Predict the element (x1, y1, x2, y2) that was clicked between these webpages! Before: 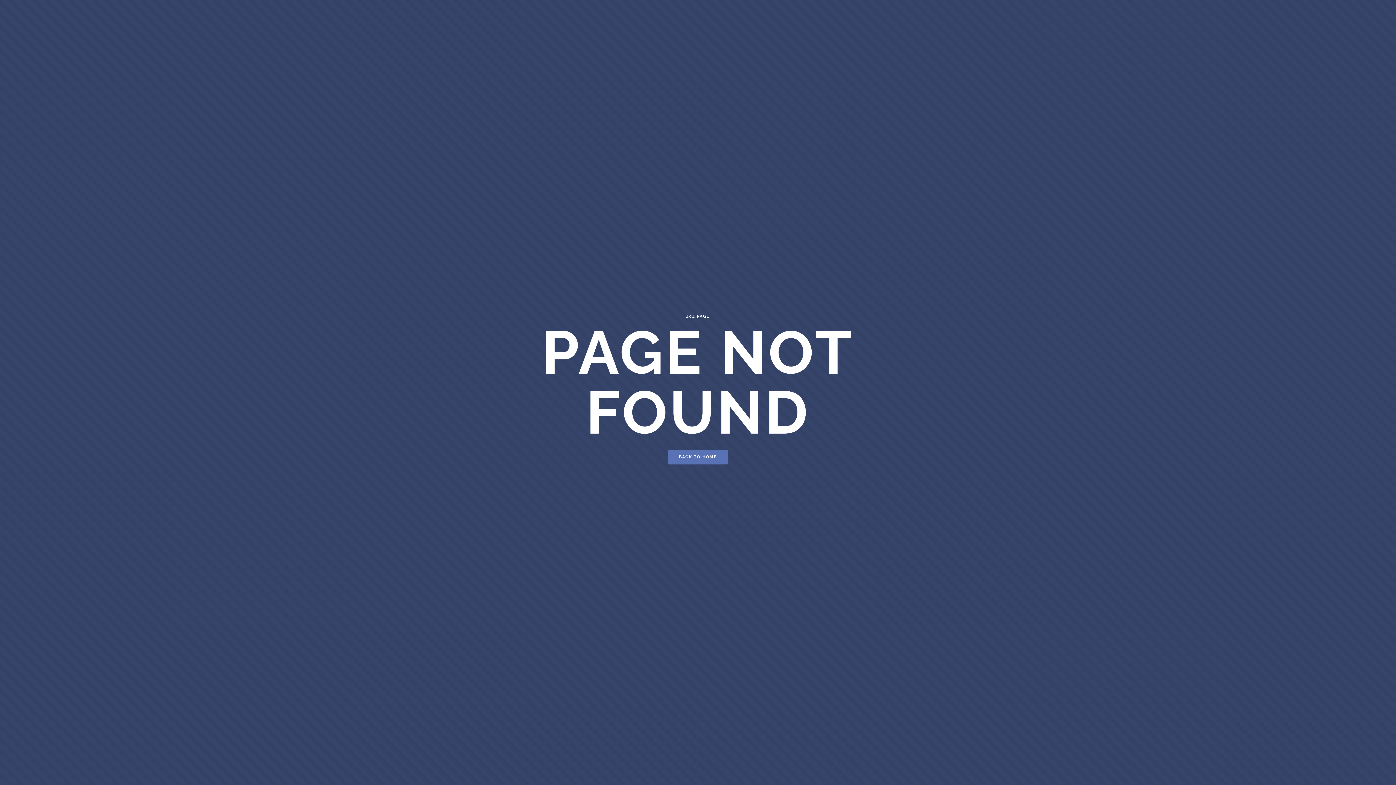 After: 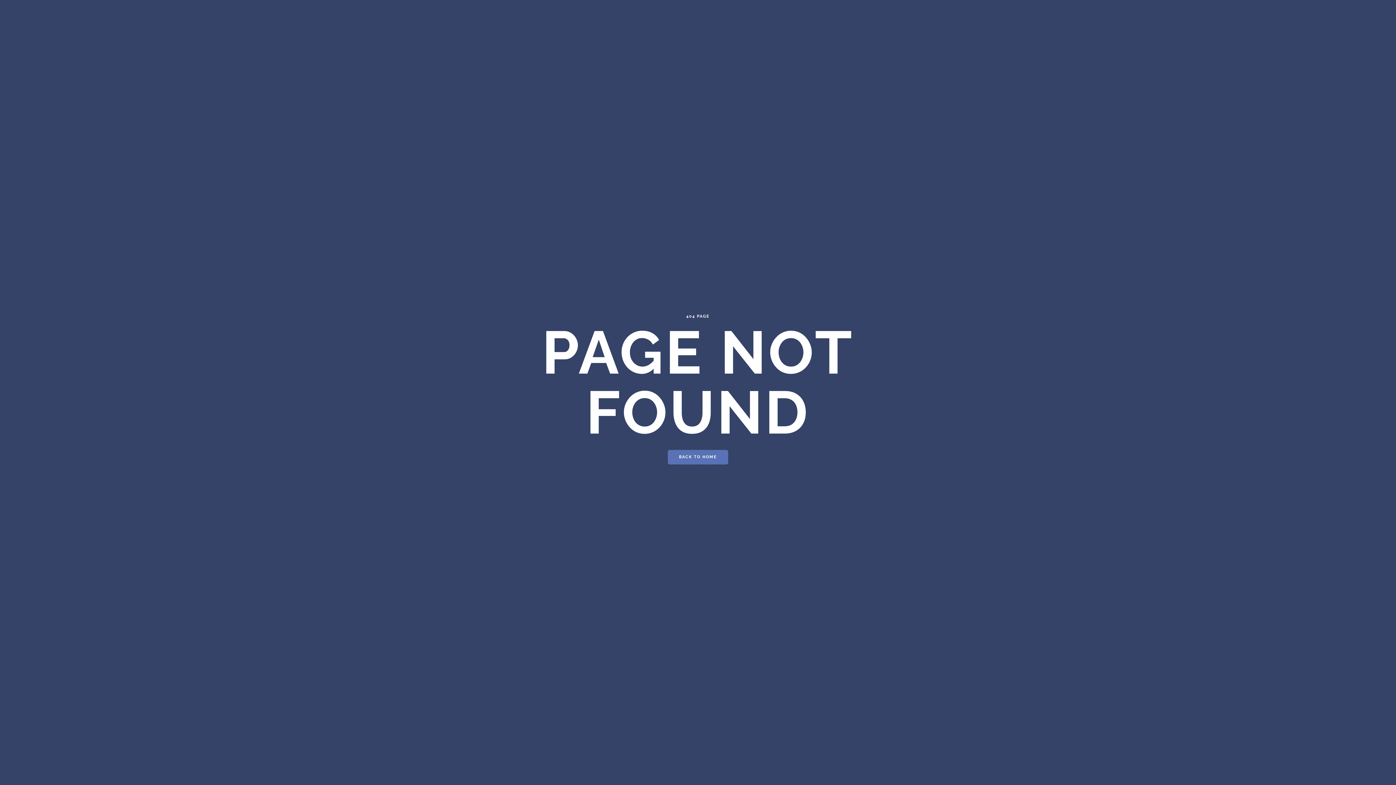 Action: bbox: (667, 450, 728, 464) label: BACK TO HOME